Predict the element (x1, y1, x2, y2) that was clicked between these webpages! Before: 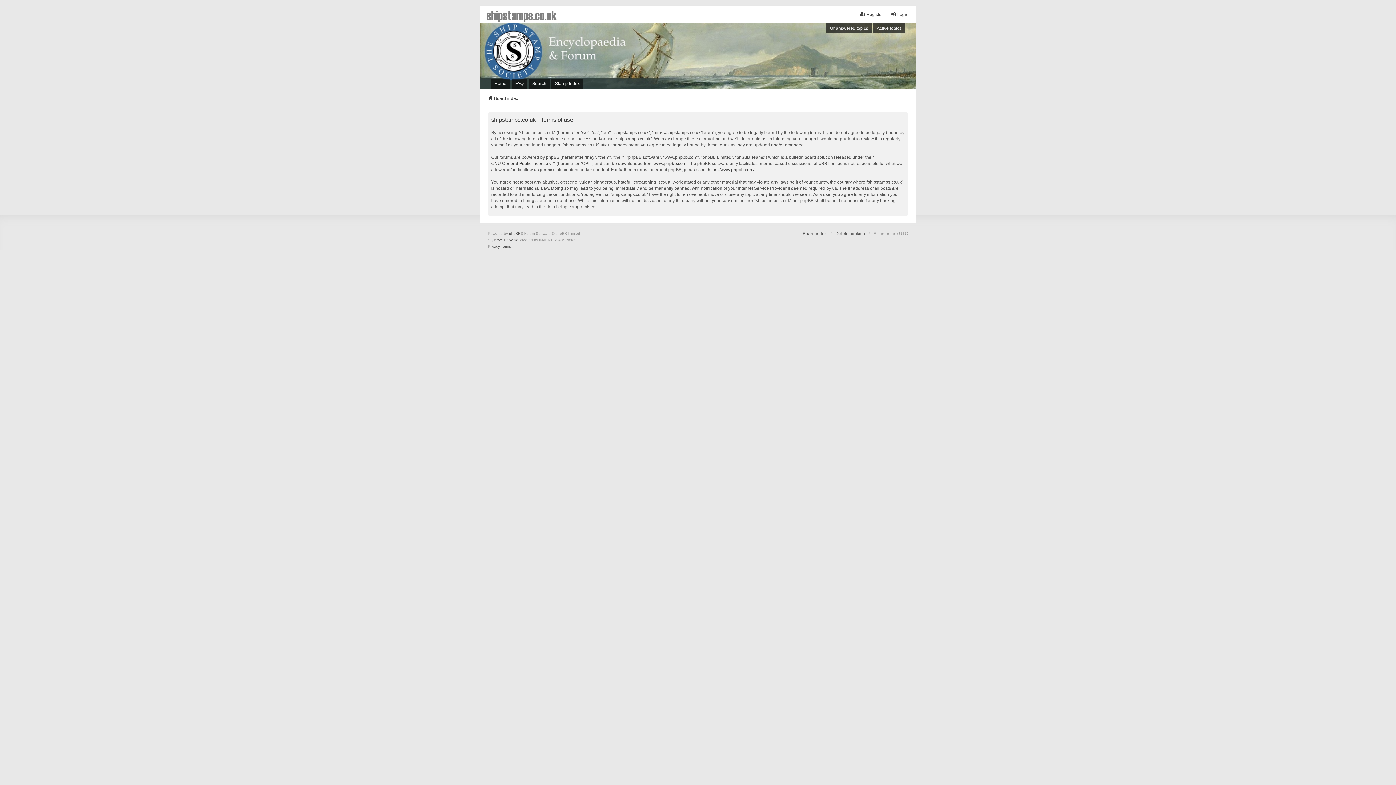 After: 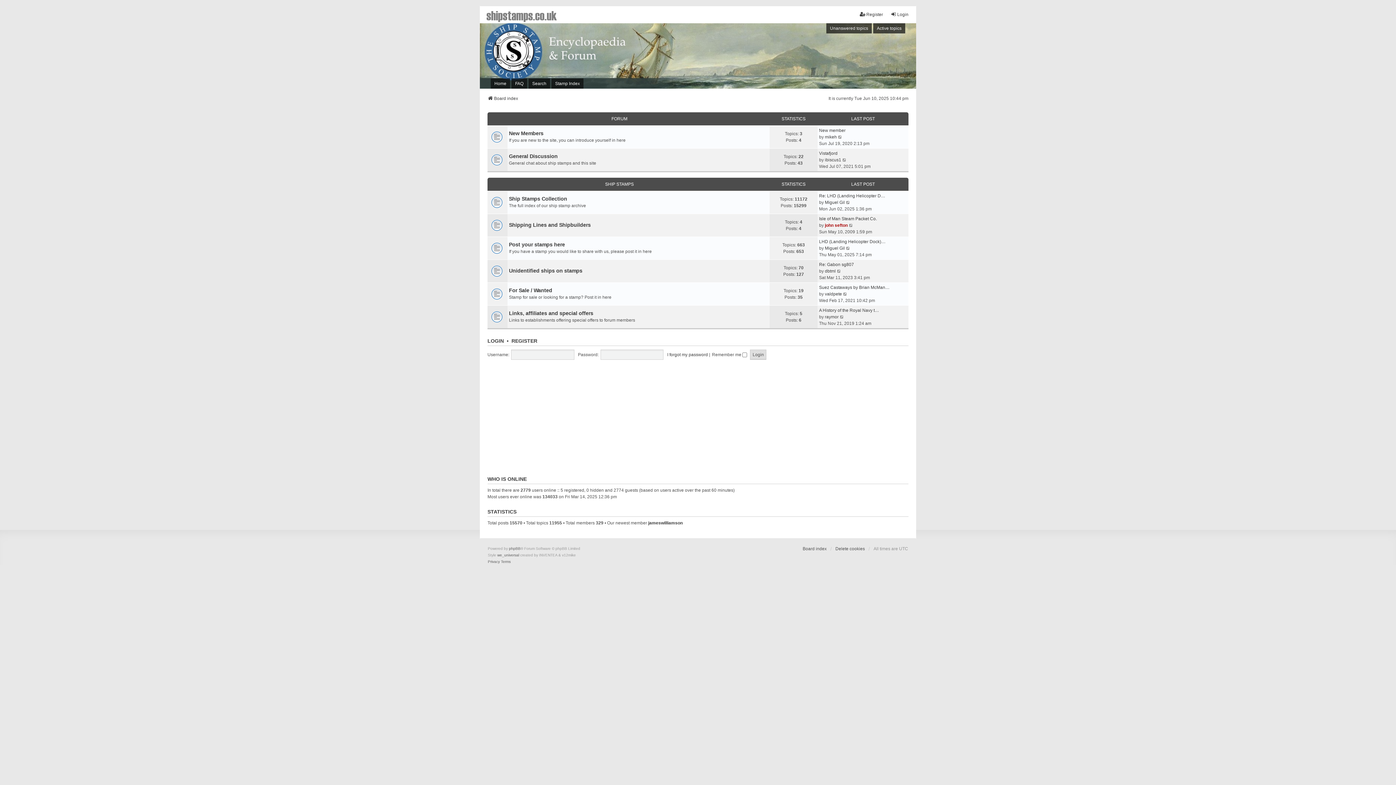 Action: label: shipstamps.co.uk bbox: (486, 8, 557, 21)